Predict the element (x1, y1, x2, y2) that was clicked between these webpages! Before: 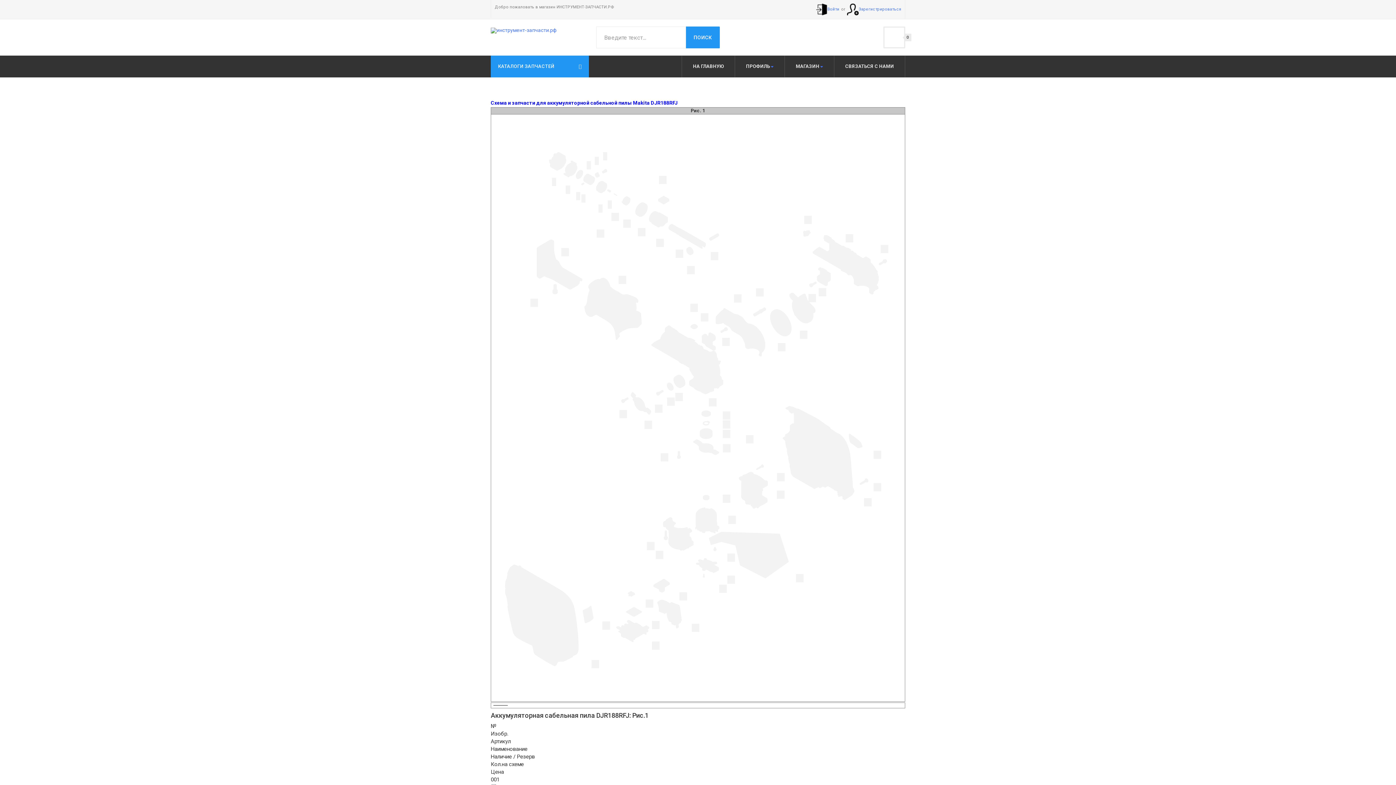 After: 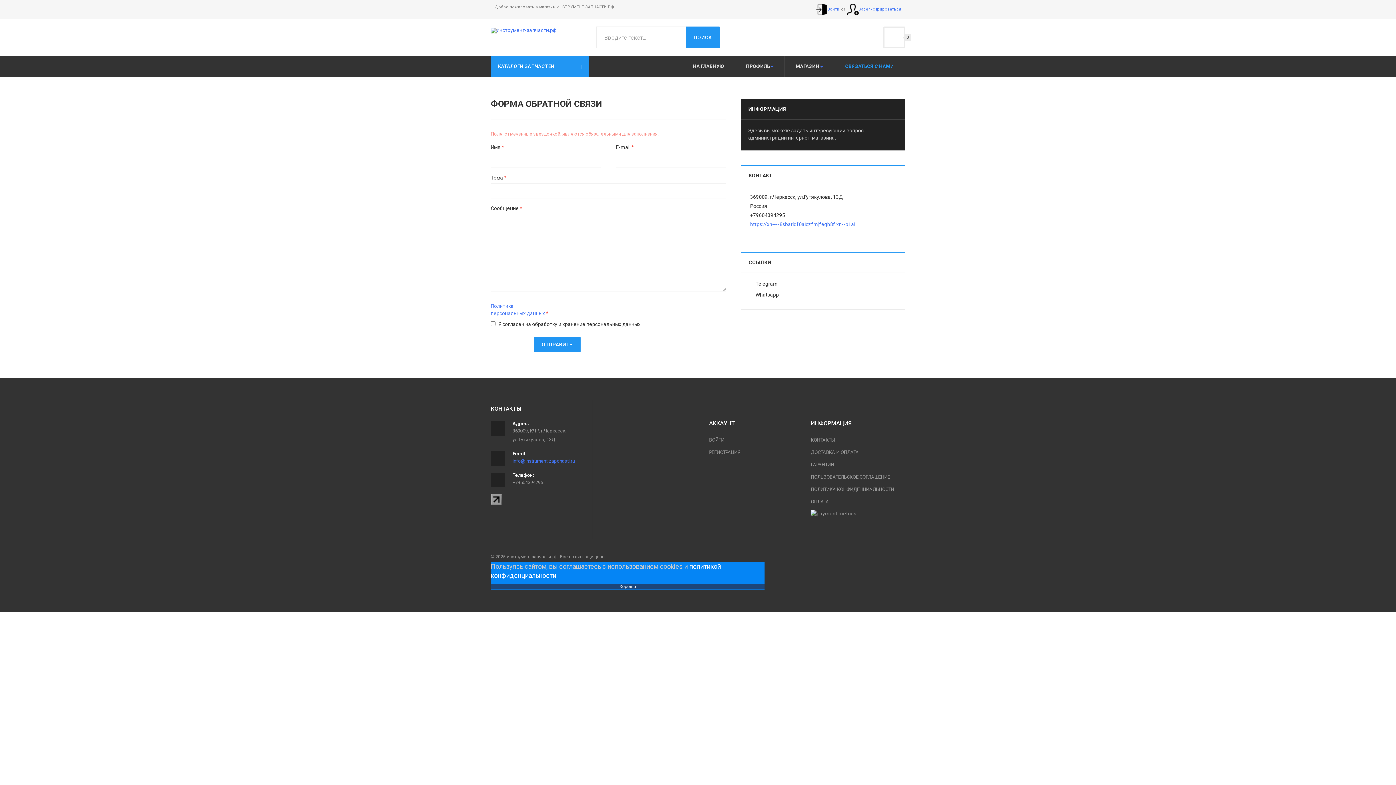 Action: bbox: (834, 55, 905, 77) label: СВЯЗАТЬСЯ С НАМИ